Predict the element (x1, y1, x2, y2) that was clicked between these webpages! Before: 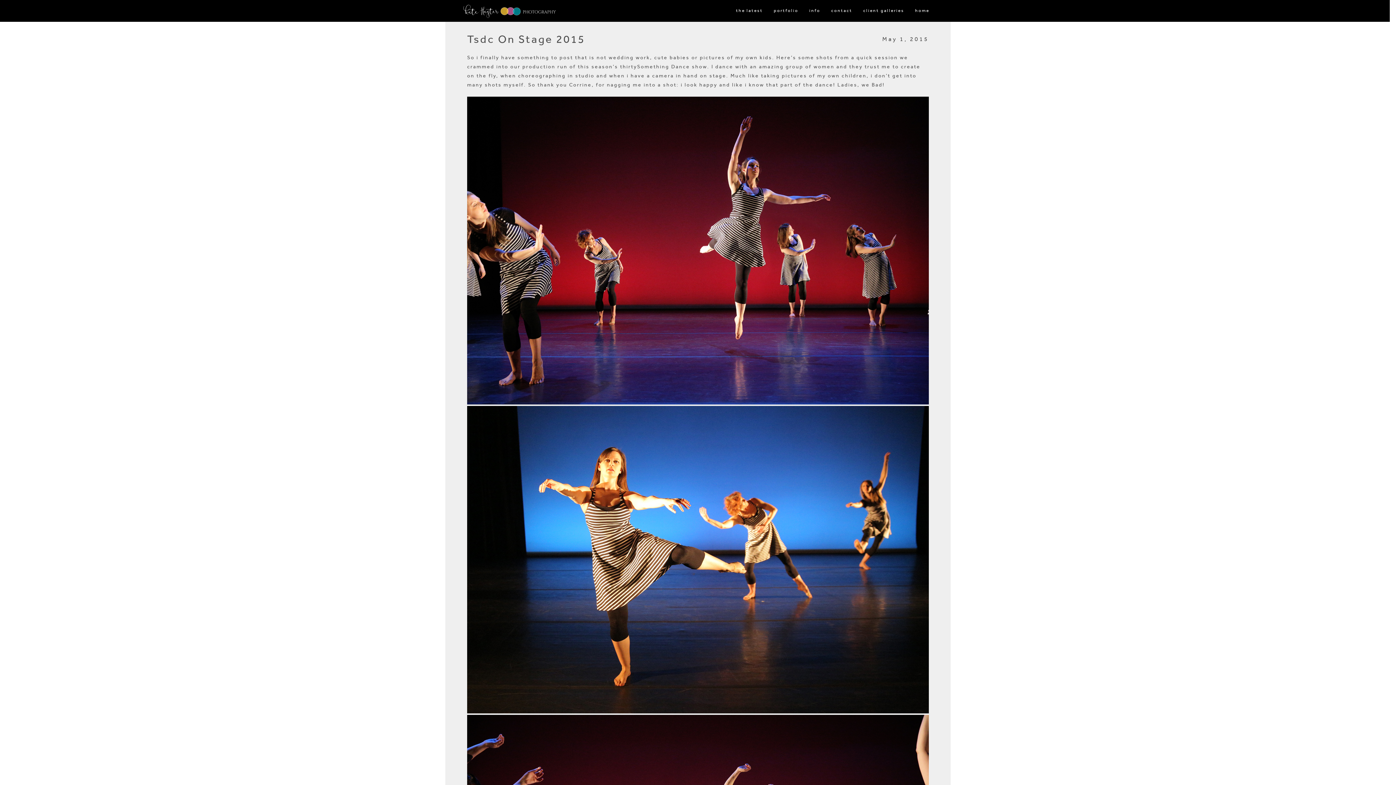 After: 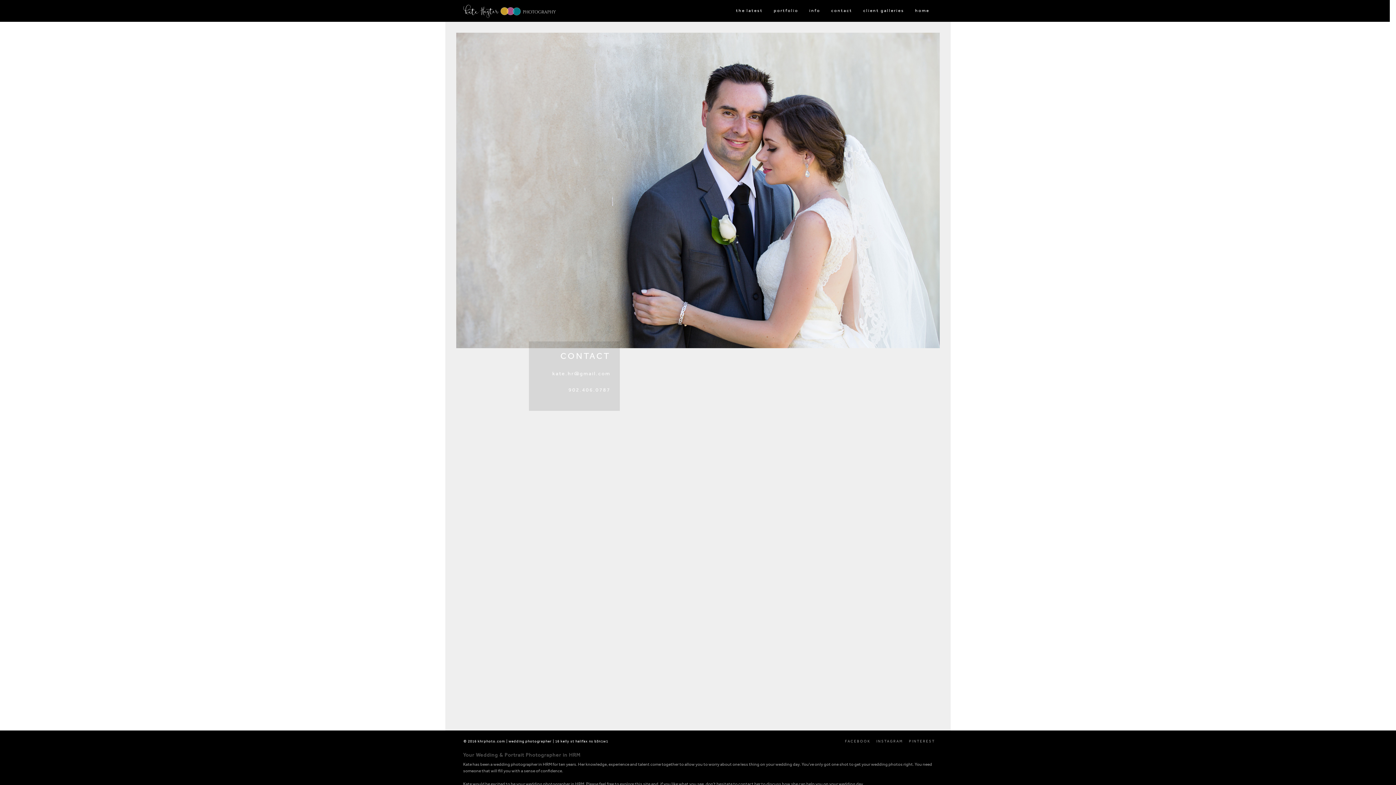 Action: label: contact bbox: (825, 0, 857, 21)